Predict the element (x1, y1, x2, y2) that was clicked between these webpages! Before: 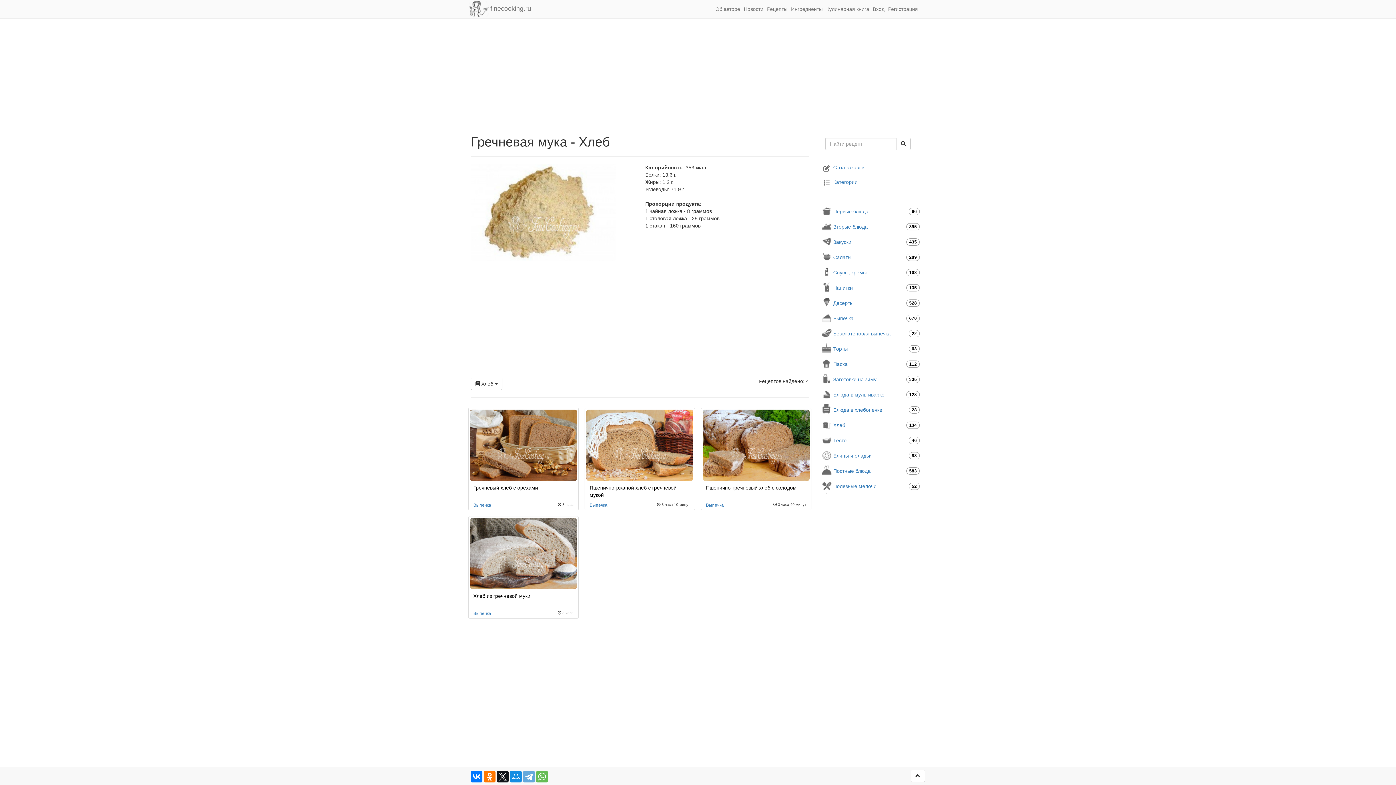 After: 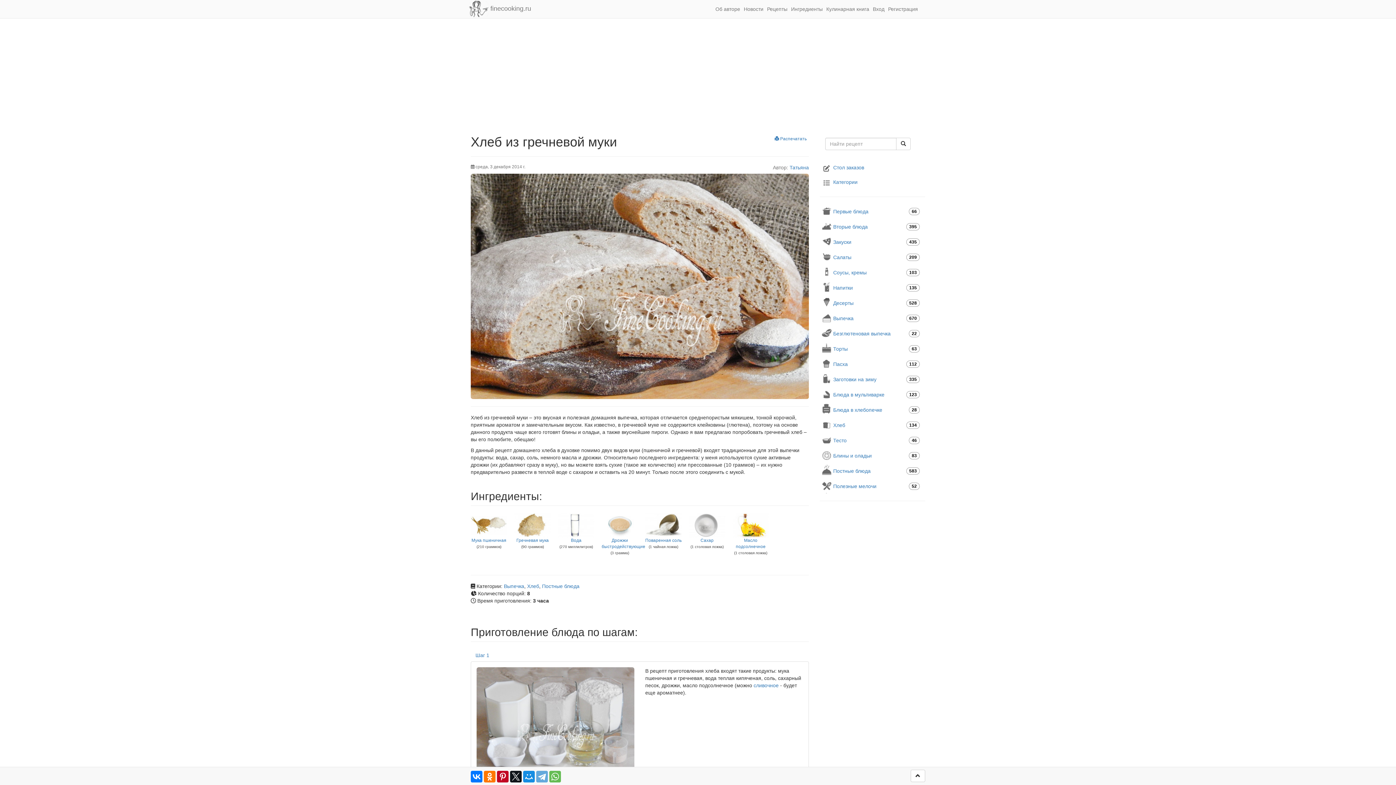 Action: label: Хлеб из гречневой муки bbox: (473, 593, 530, 599)